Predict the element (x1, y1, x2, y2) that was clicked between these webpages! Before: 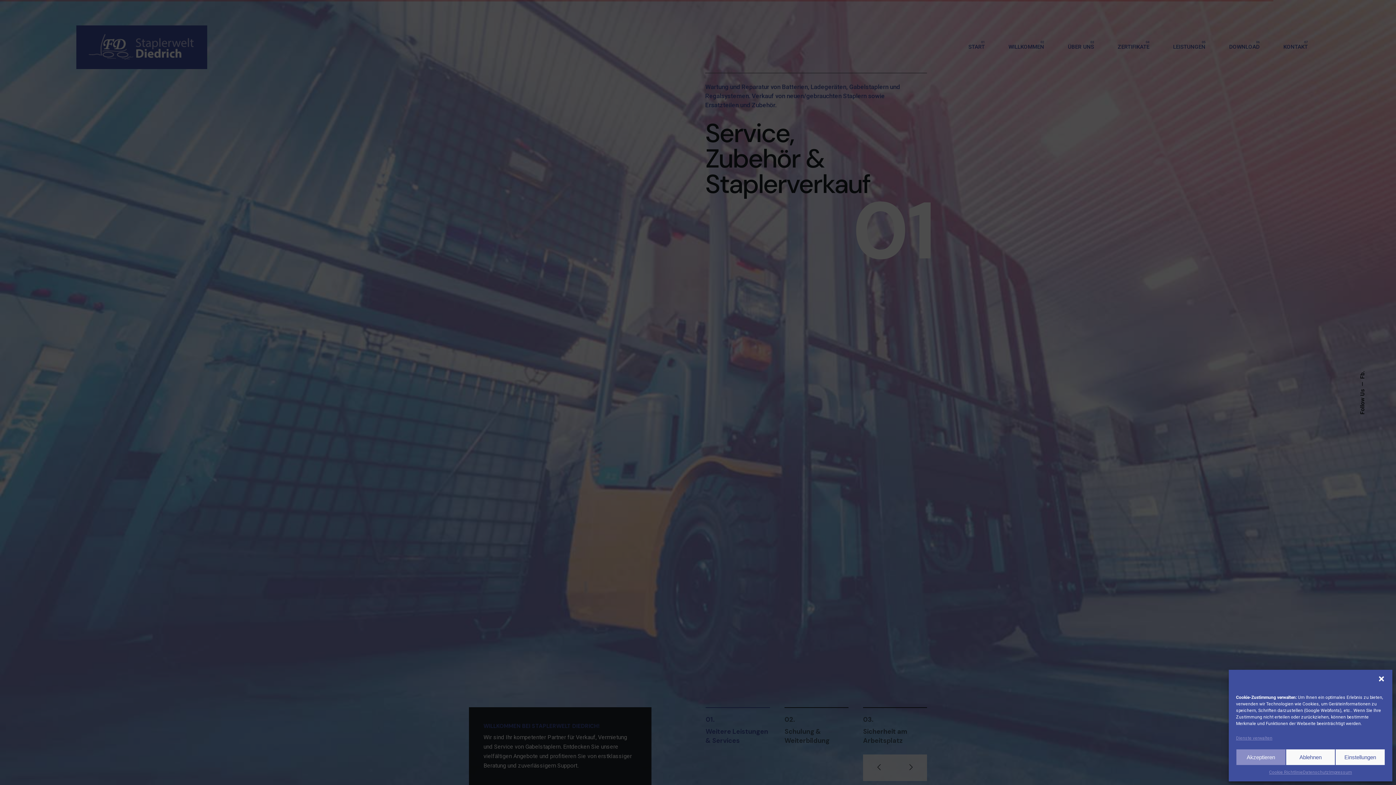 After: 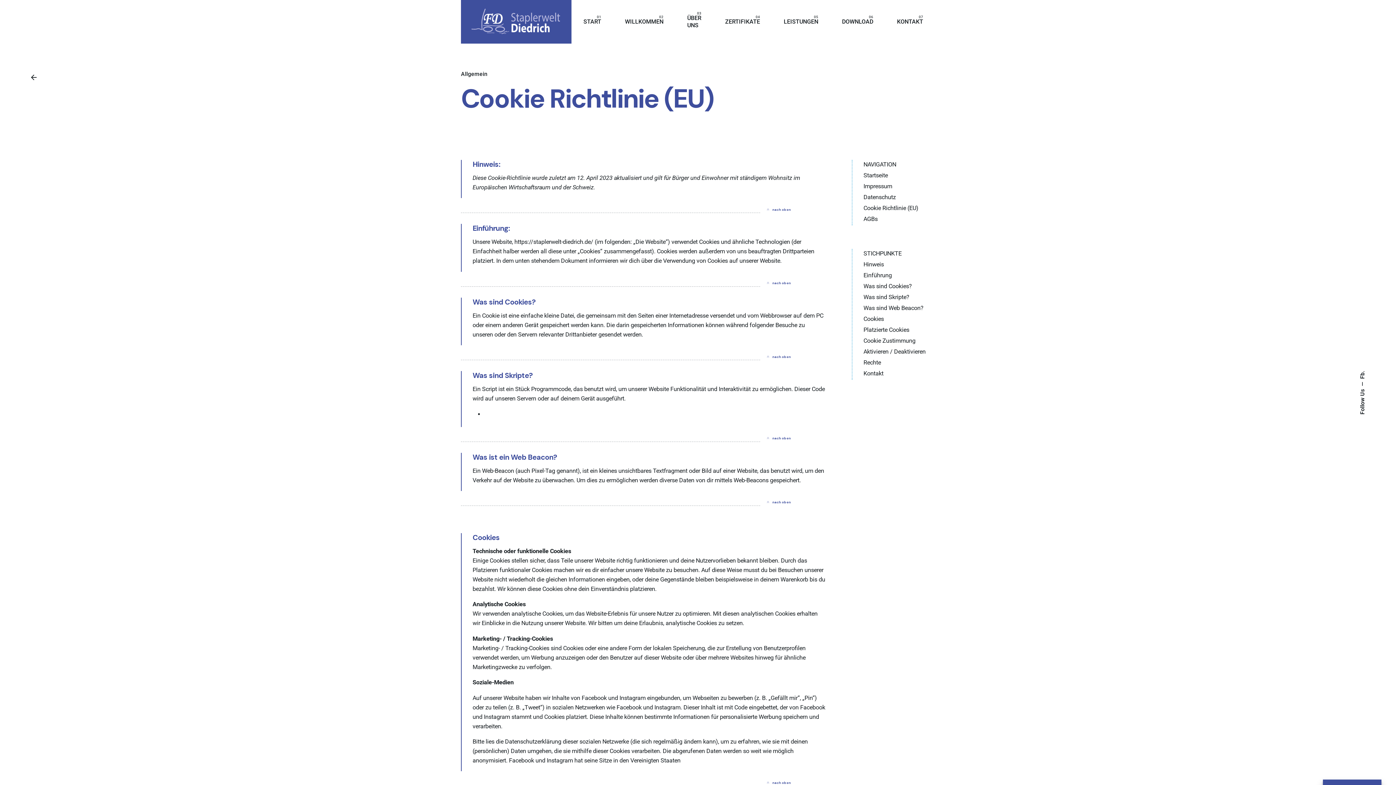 Action: label: Cookie Richtlinie bbox: (1269, 769, 1303, 776)